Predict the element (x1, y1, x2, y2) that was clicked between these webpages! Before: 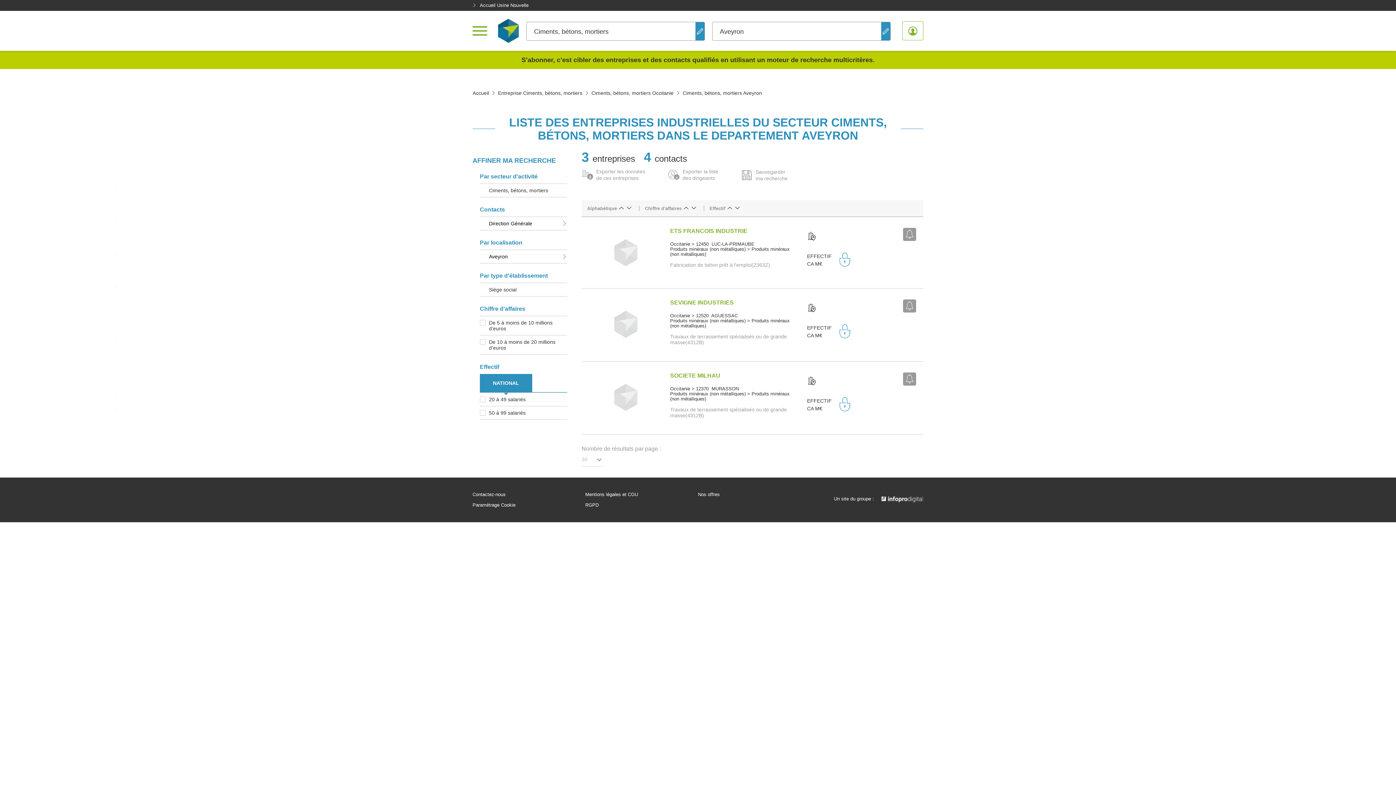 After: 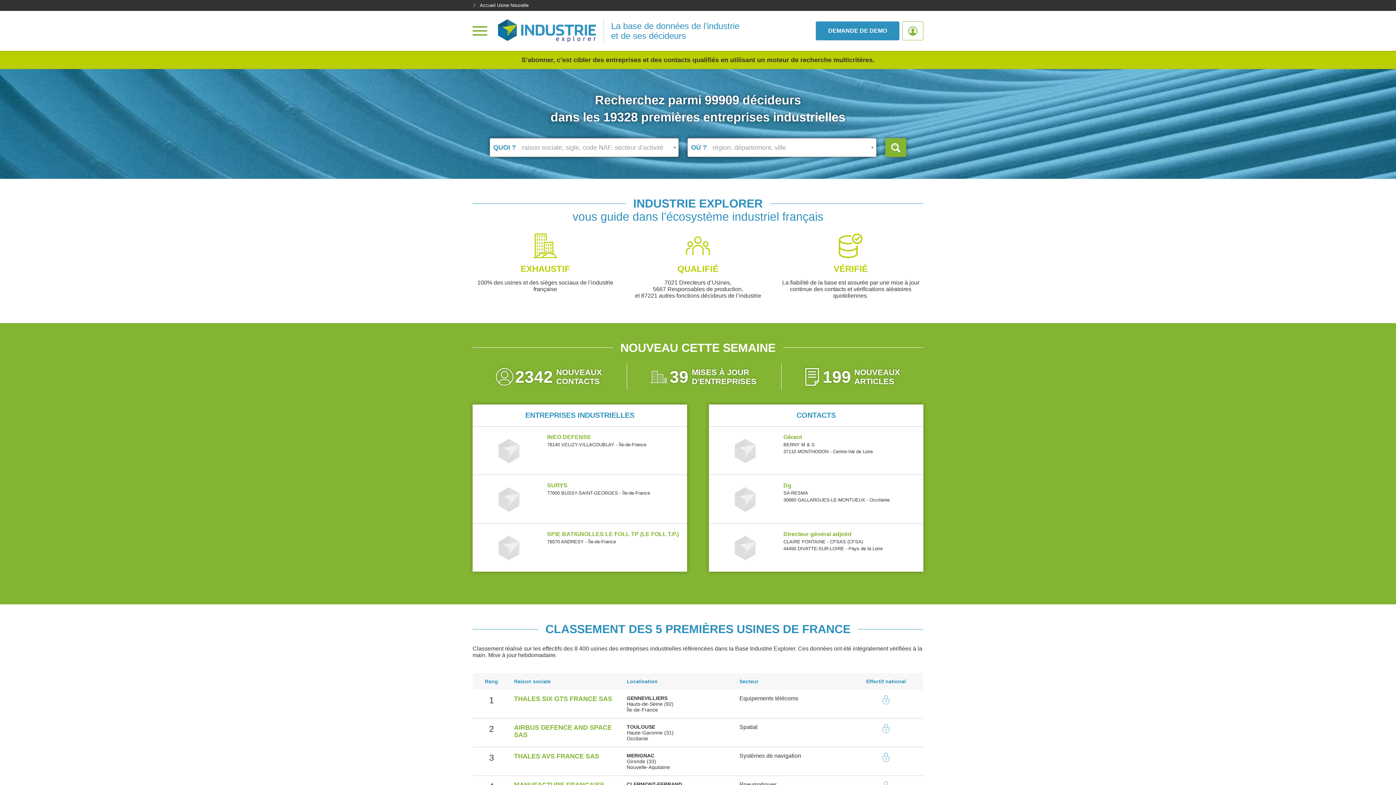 Action: bbox: (472, 90, 489, 96) label: Accueil